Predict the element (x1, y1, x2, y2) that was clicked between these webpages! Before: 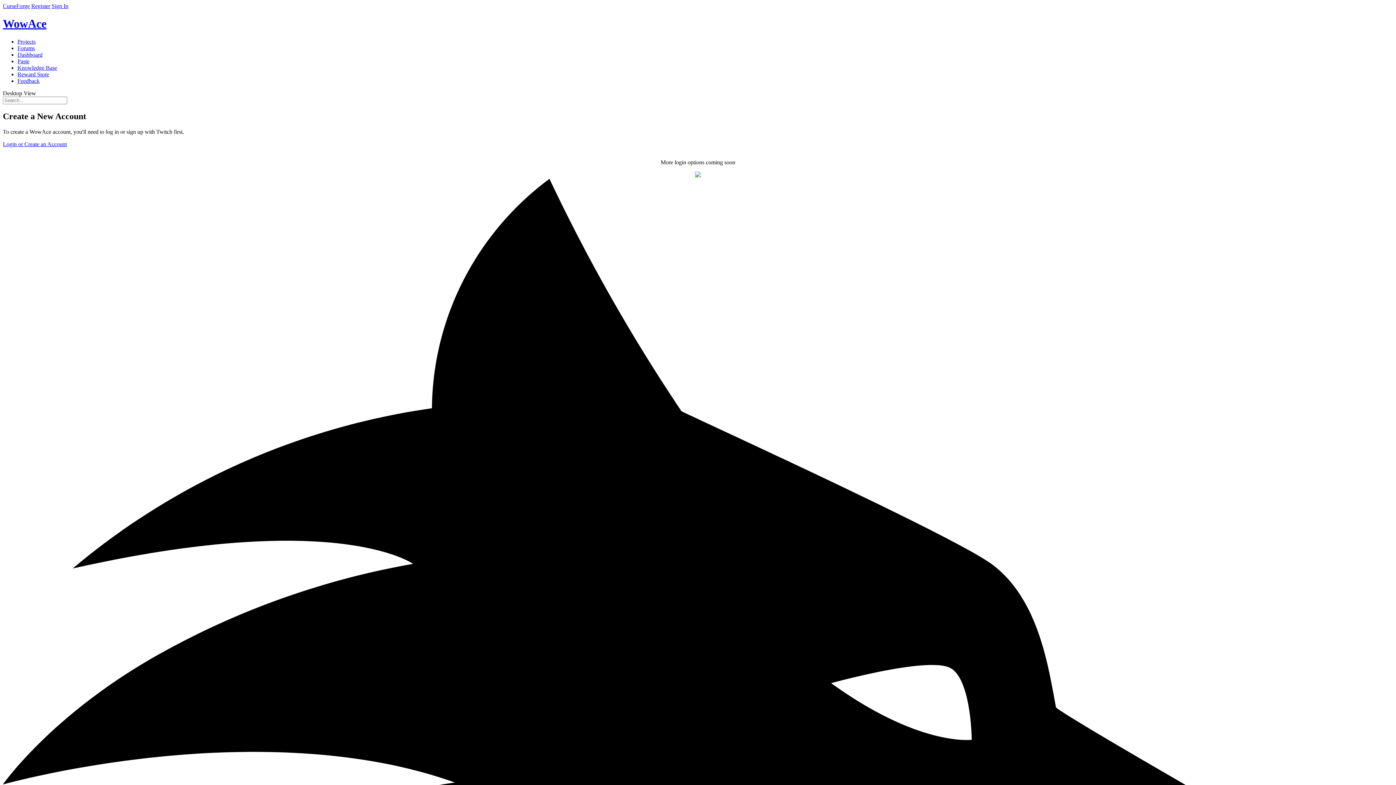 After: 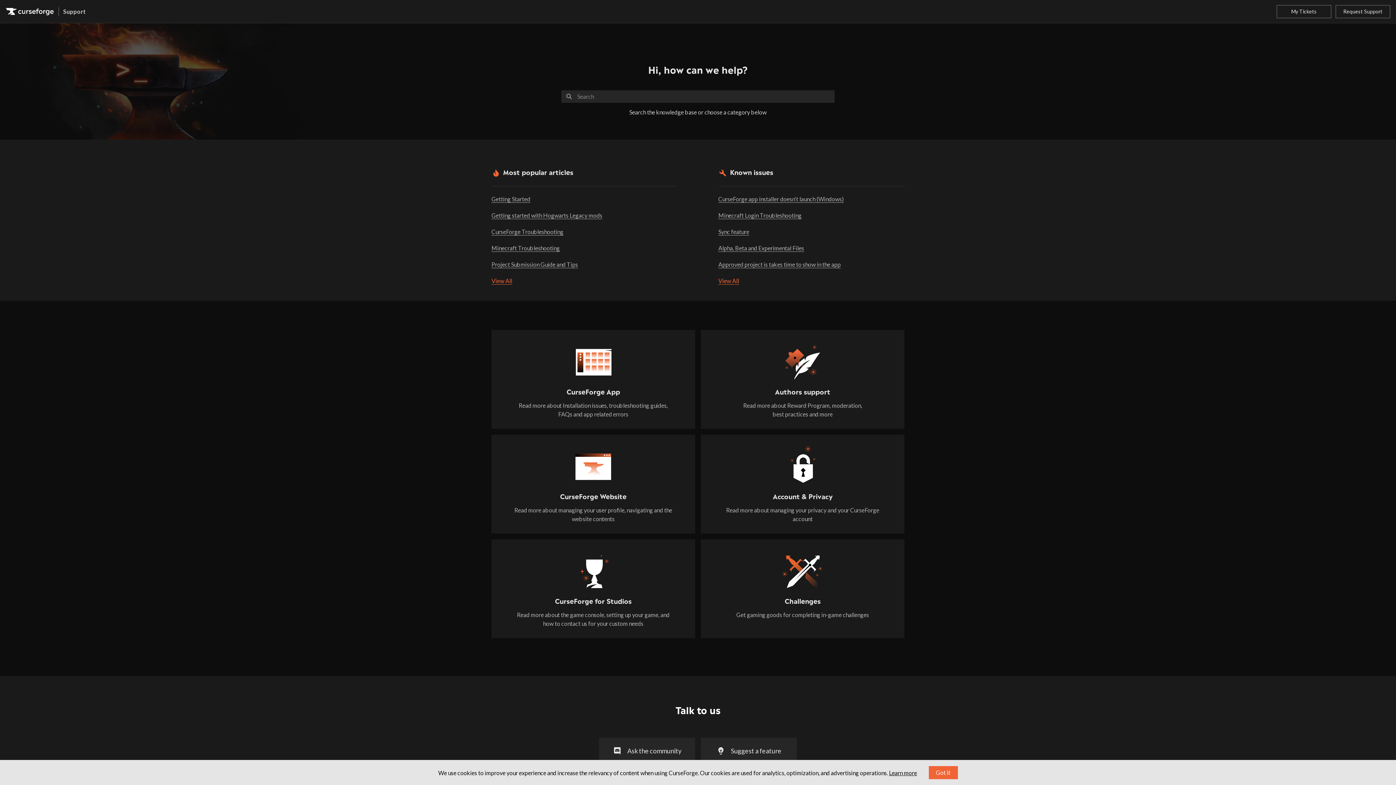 Action: bbox: (17, 64, 57, 70) label: Knowledge Base